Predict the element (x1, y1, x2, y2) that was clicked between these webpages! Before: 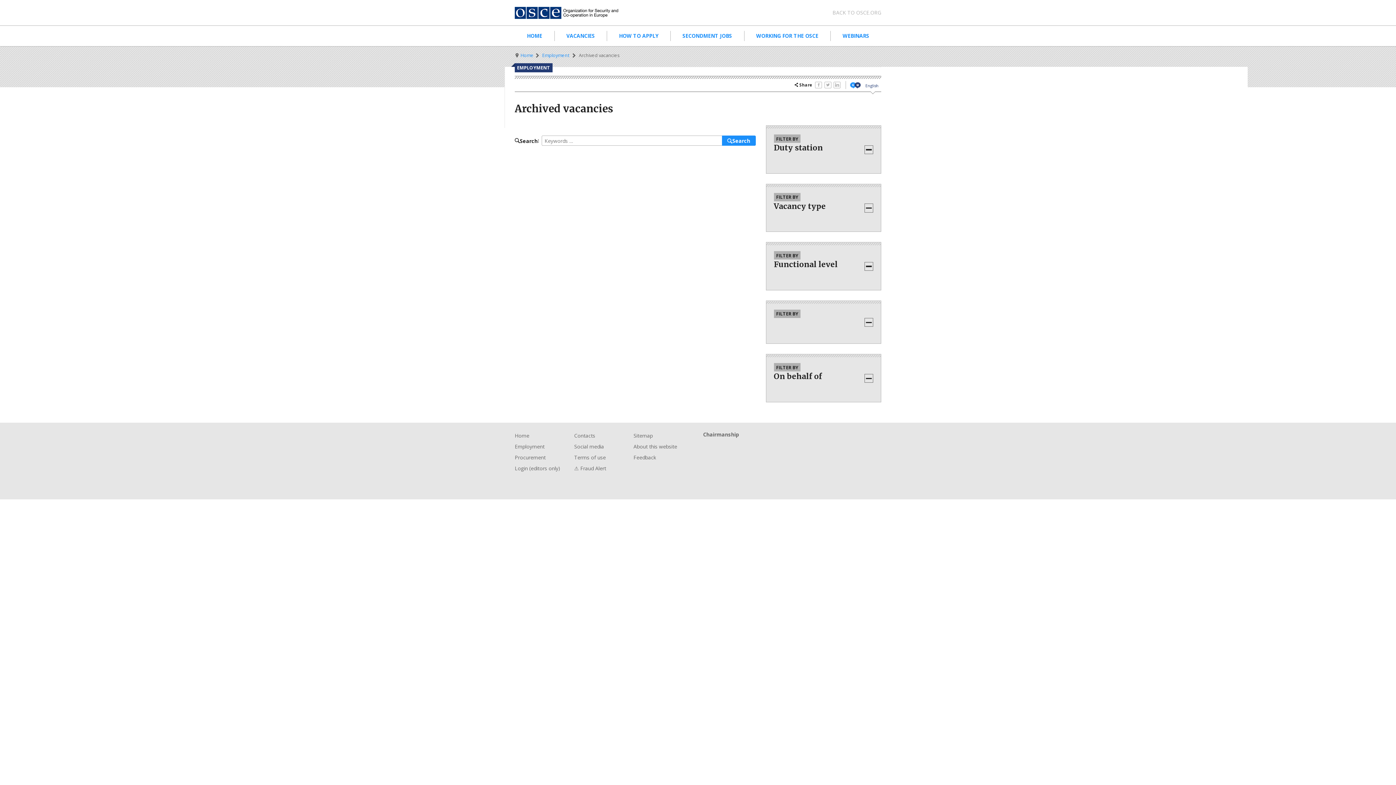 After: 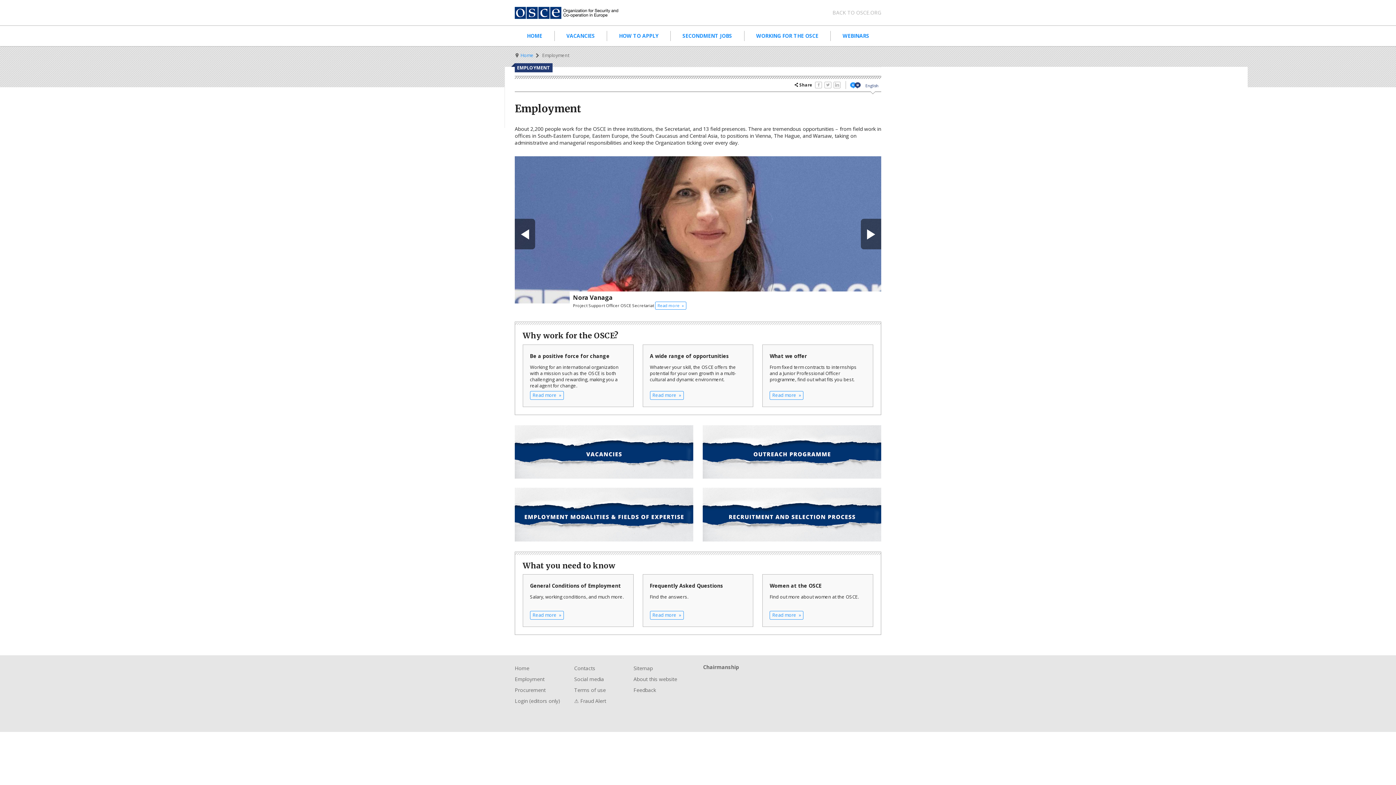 Action: bbox: (542, 52, 569, 58) label: Employment